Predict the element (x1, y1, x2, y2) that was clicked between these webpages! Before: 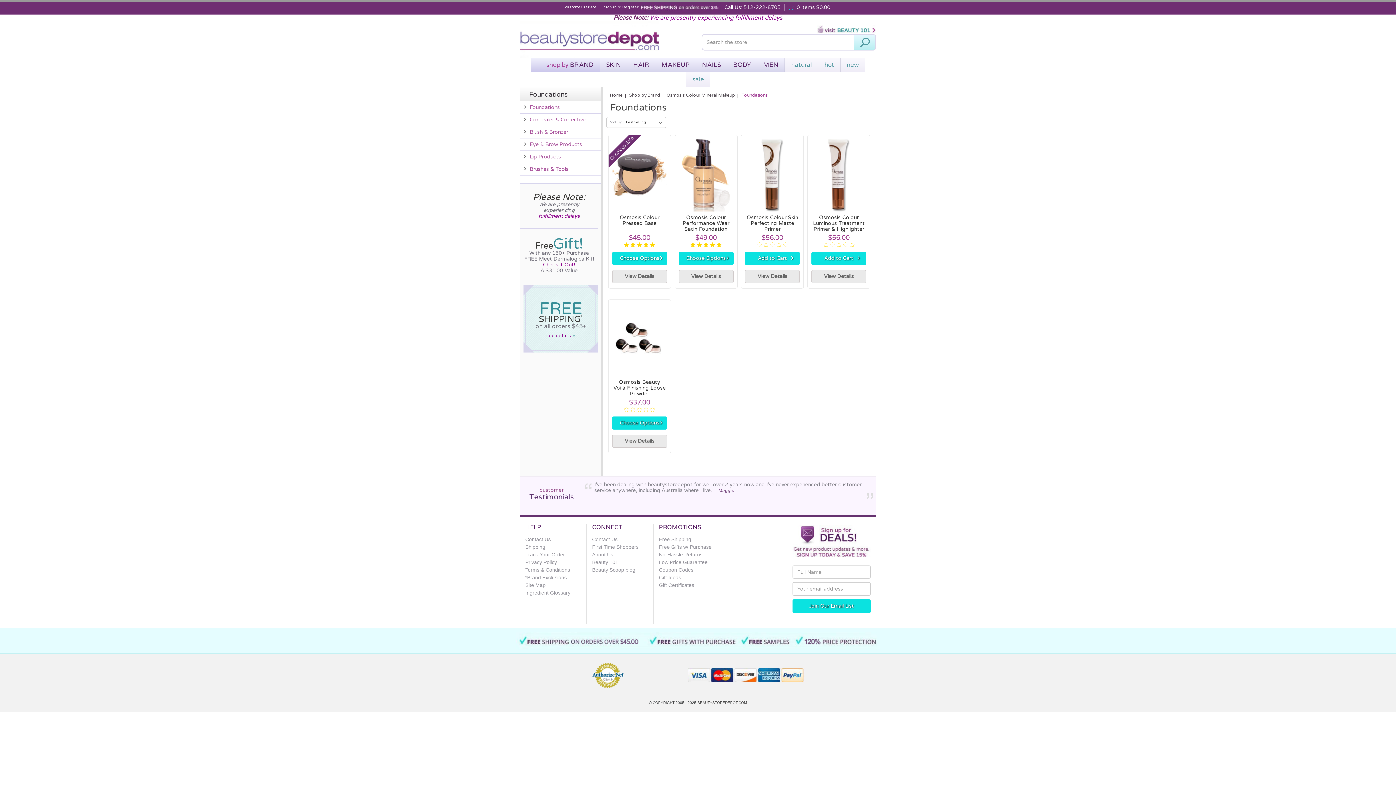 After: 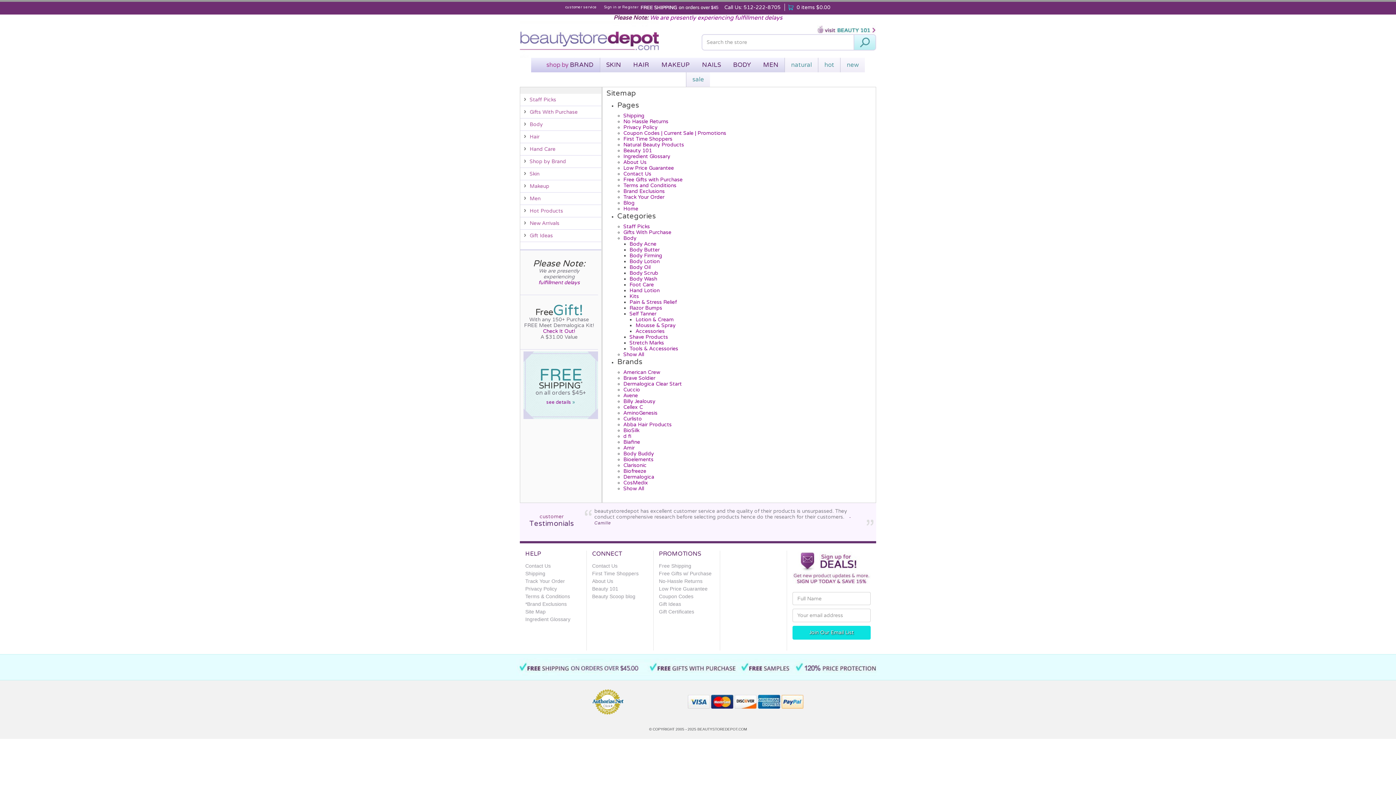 Action: label: Site Map bbox: (525, 582, 545, 588)